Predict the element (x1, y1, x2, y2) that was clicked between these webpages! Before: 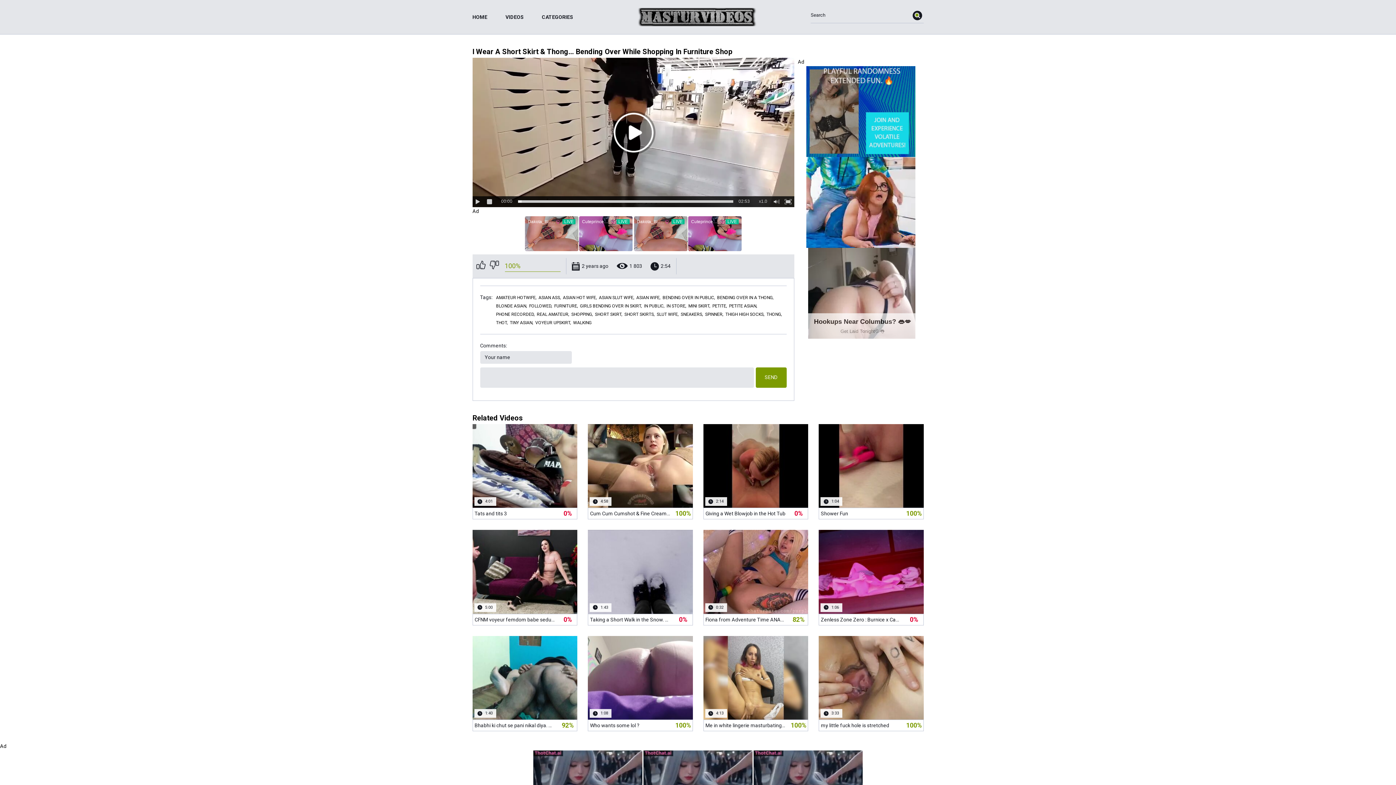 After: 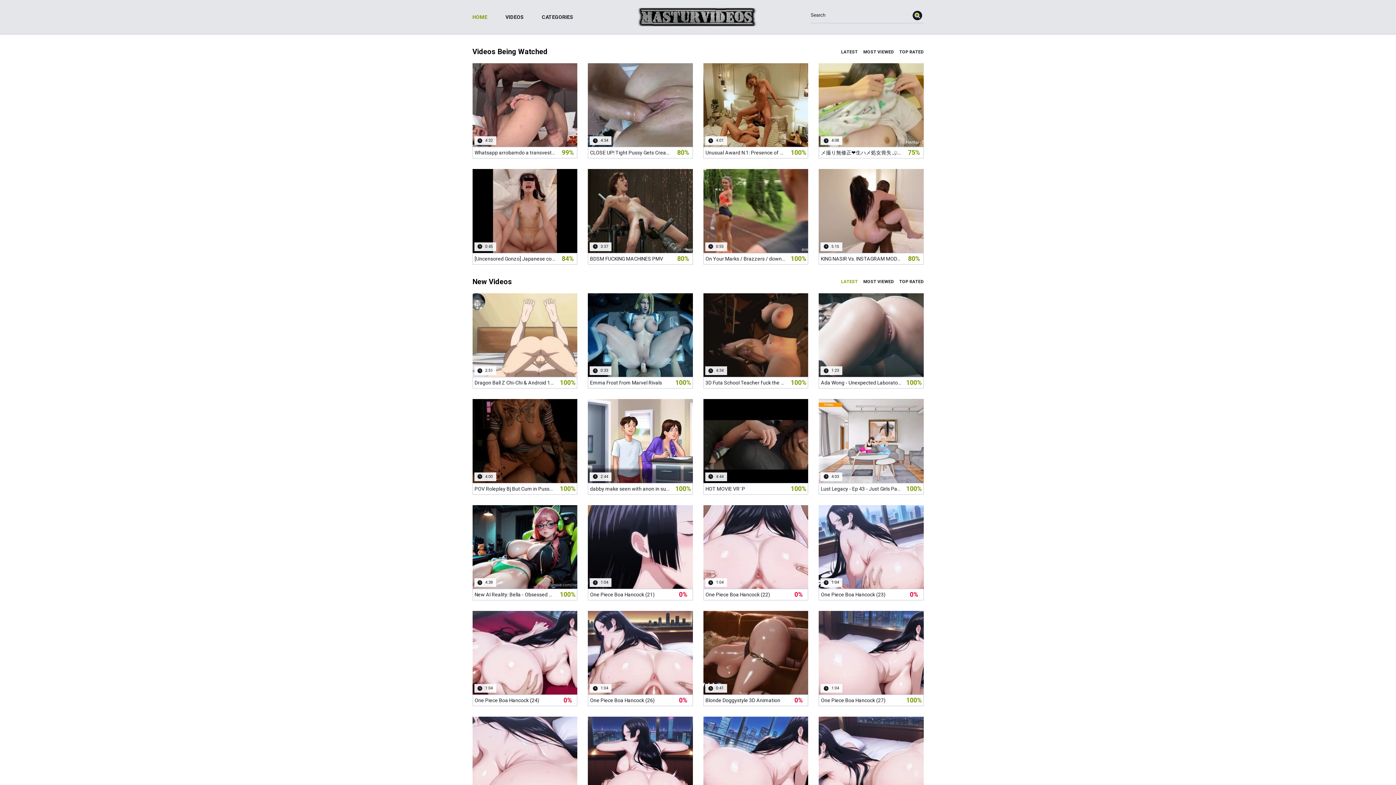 Action: bbox: (472, 14, 487, 19) label: HOME